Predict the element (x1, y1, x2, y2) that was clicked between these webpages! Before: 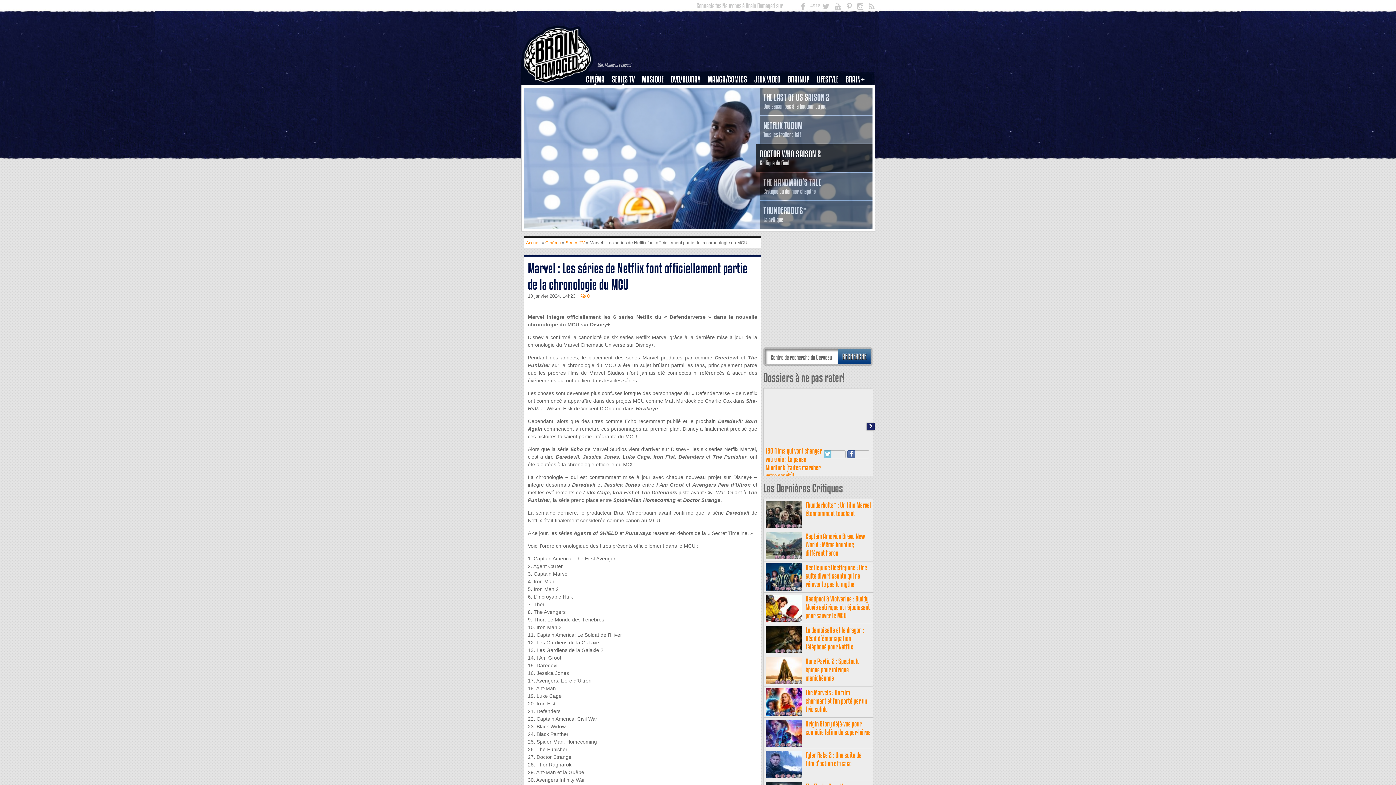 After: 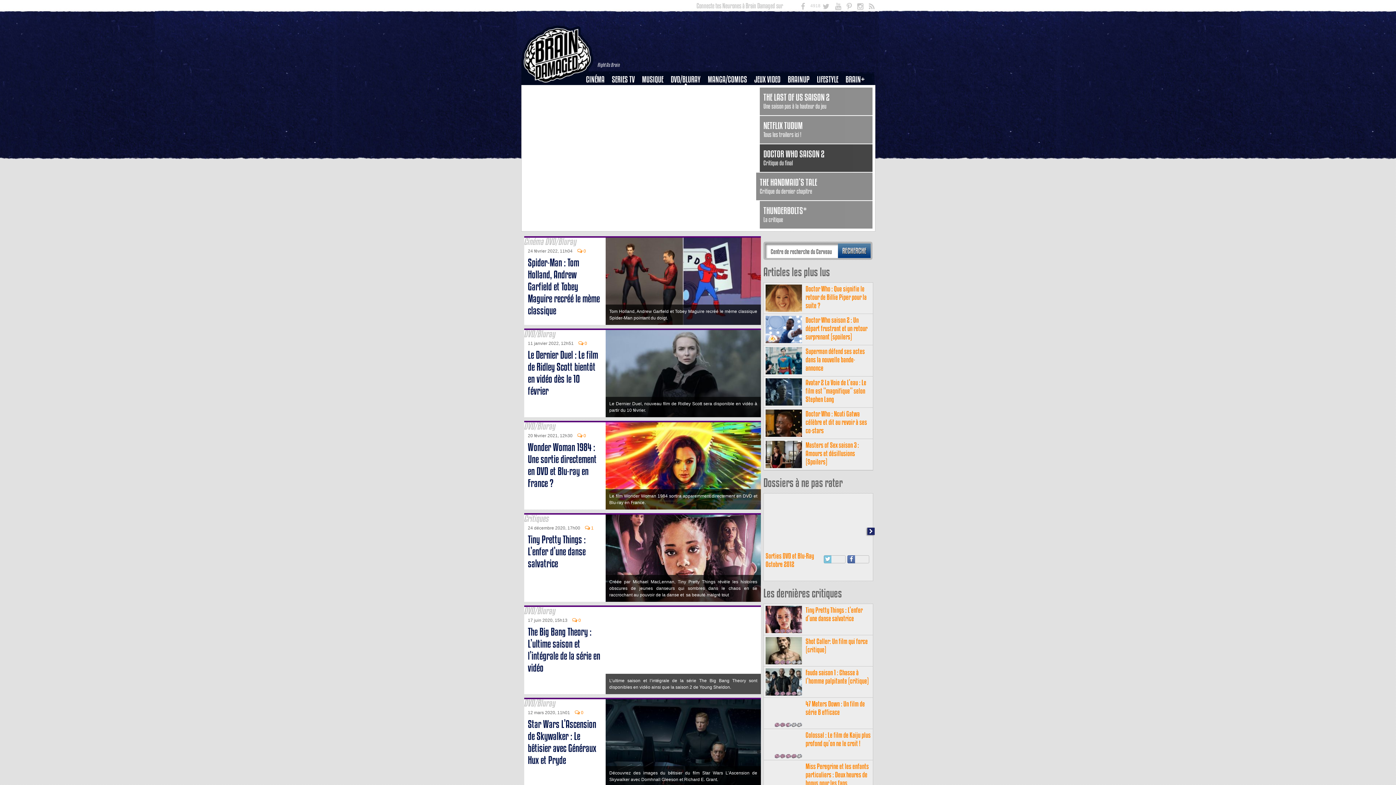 Action: label: DVD/BLURAY bbox: (670, 74, 700, 85)